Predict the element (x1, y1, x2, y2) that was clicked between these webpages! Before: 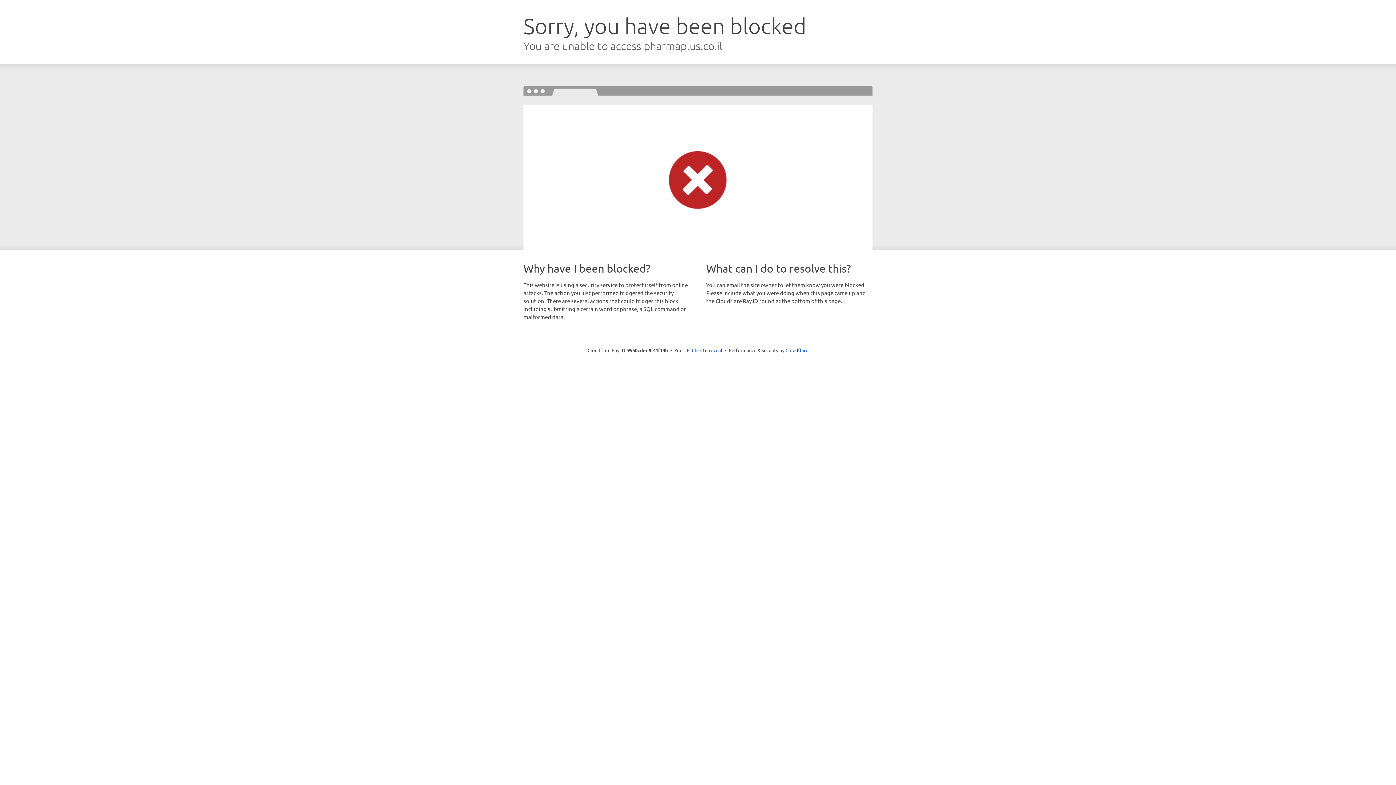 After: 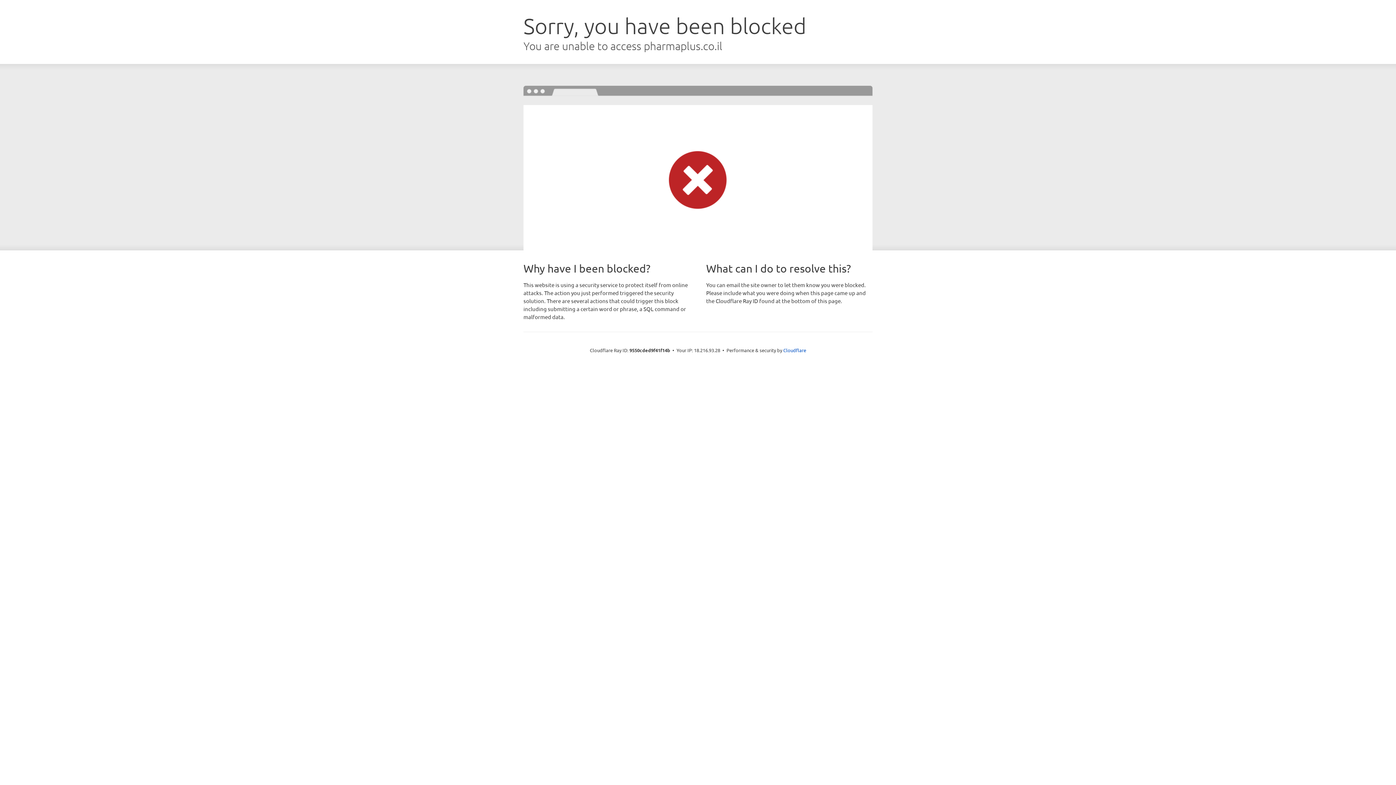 Action: label: Click to reveal bbox: (692, 346, 722, 353)